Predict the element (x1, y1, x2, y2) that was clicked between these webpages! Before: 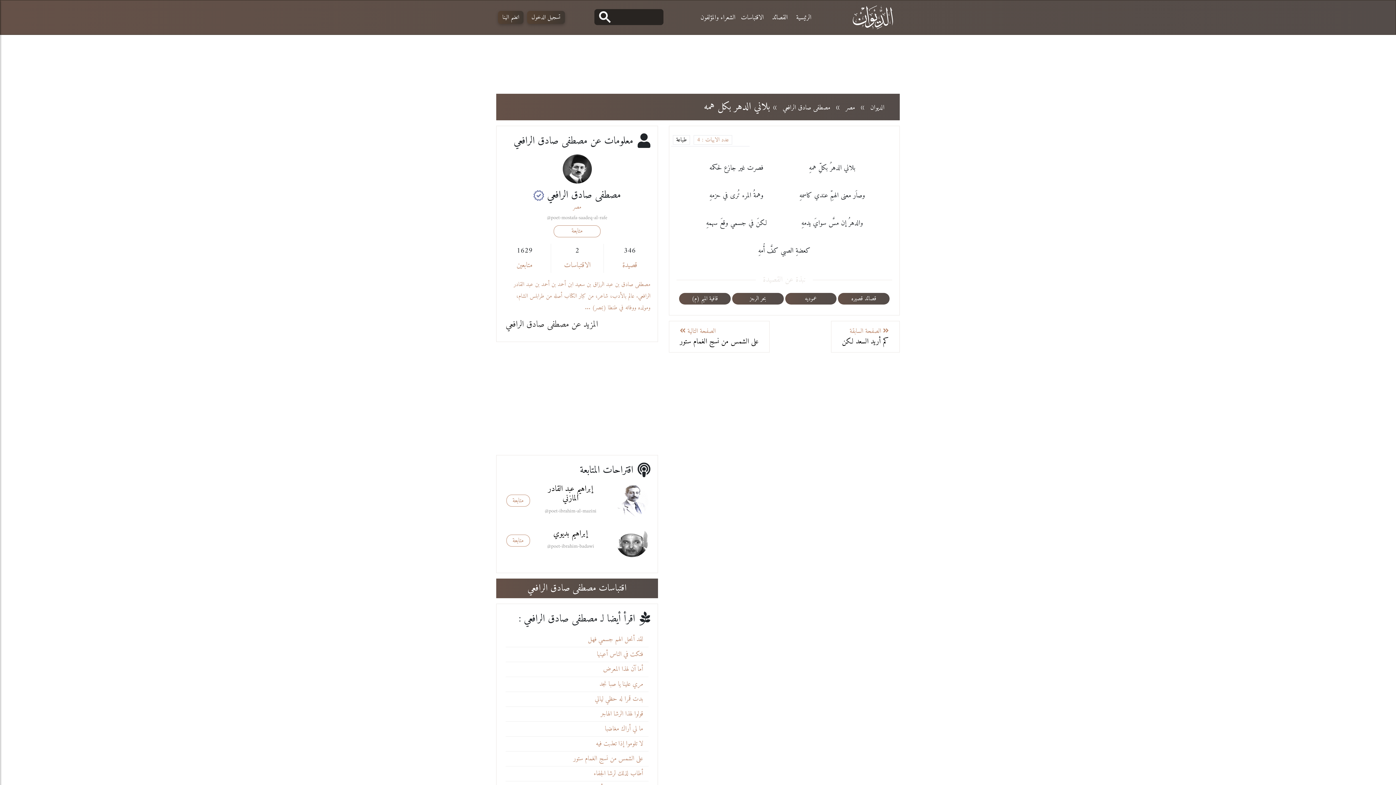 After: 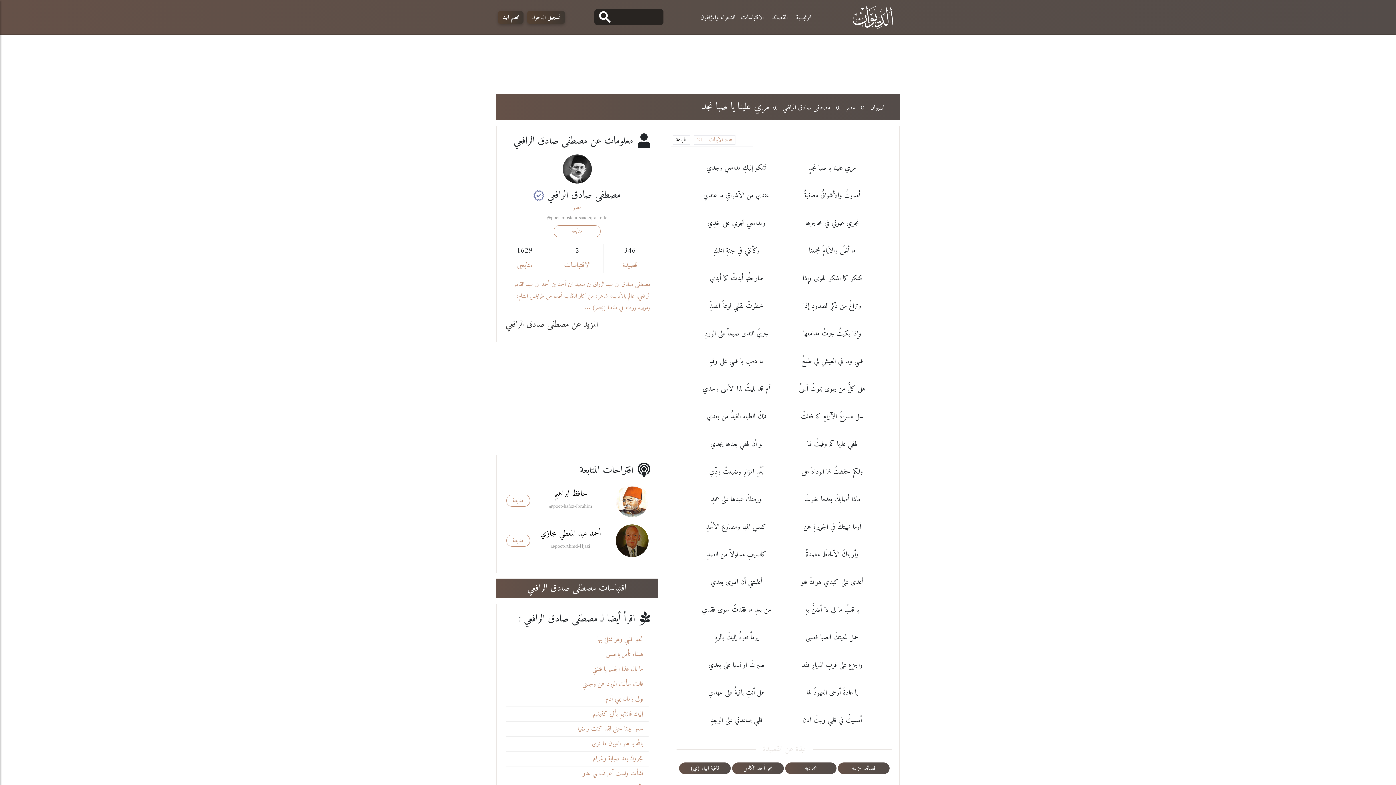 Action: bbox: (599, 678, 643, 691) label: مري علينا يا صبا نجد